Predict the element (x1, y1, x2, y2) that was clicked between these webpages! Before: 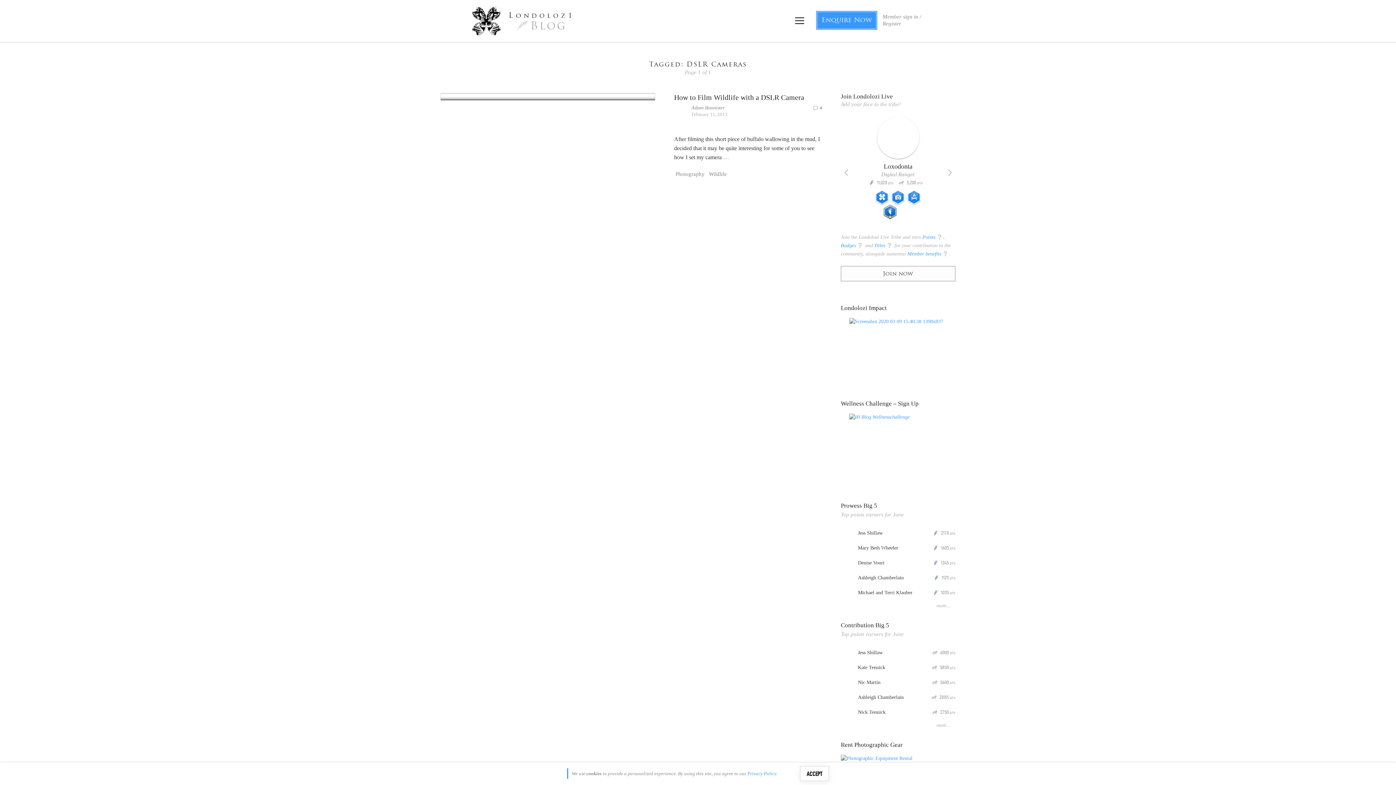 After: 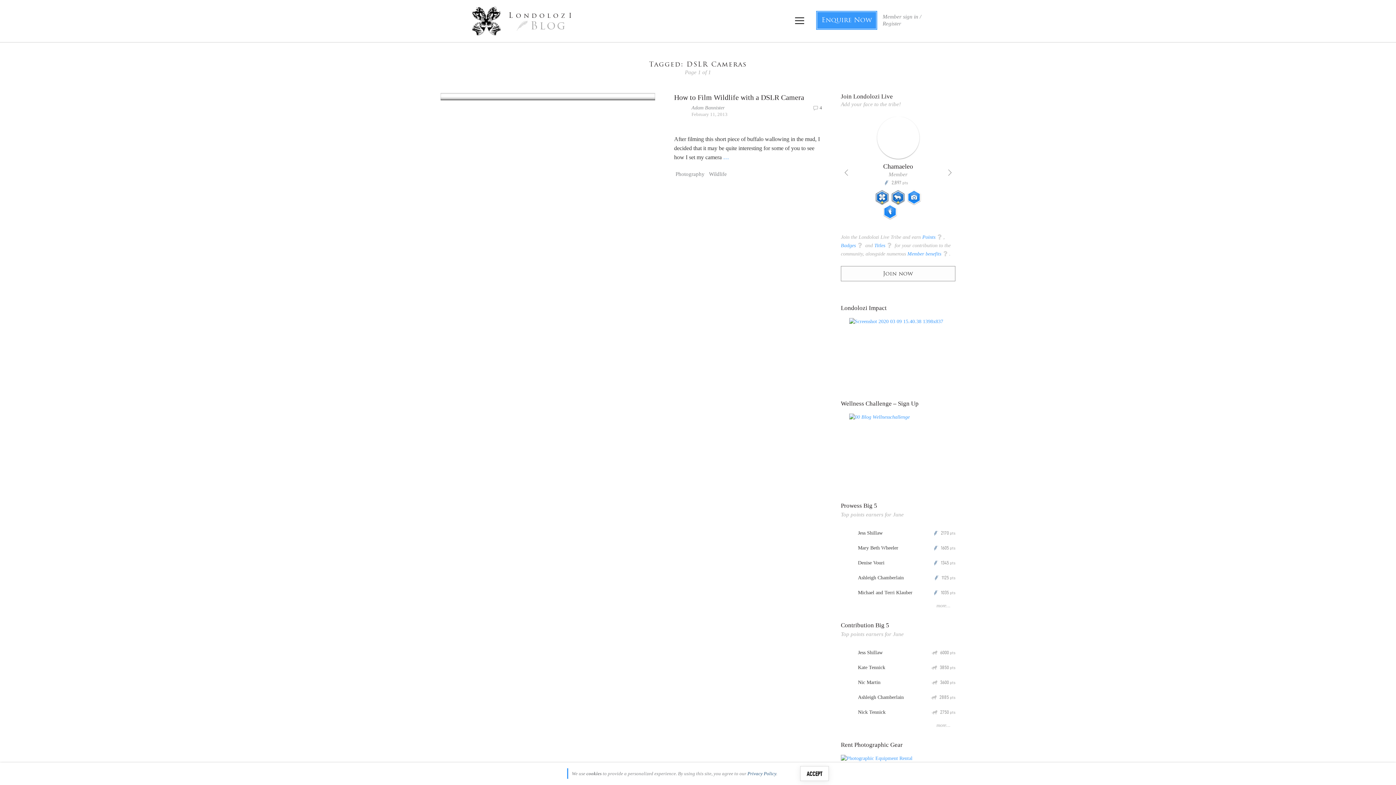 Action: label: Privacy Policy bbox: (747, 771, 776, 776)